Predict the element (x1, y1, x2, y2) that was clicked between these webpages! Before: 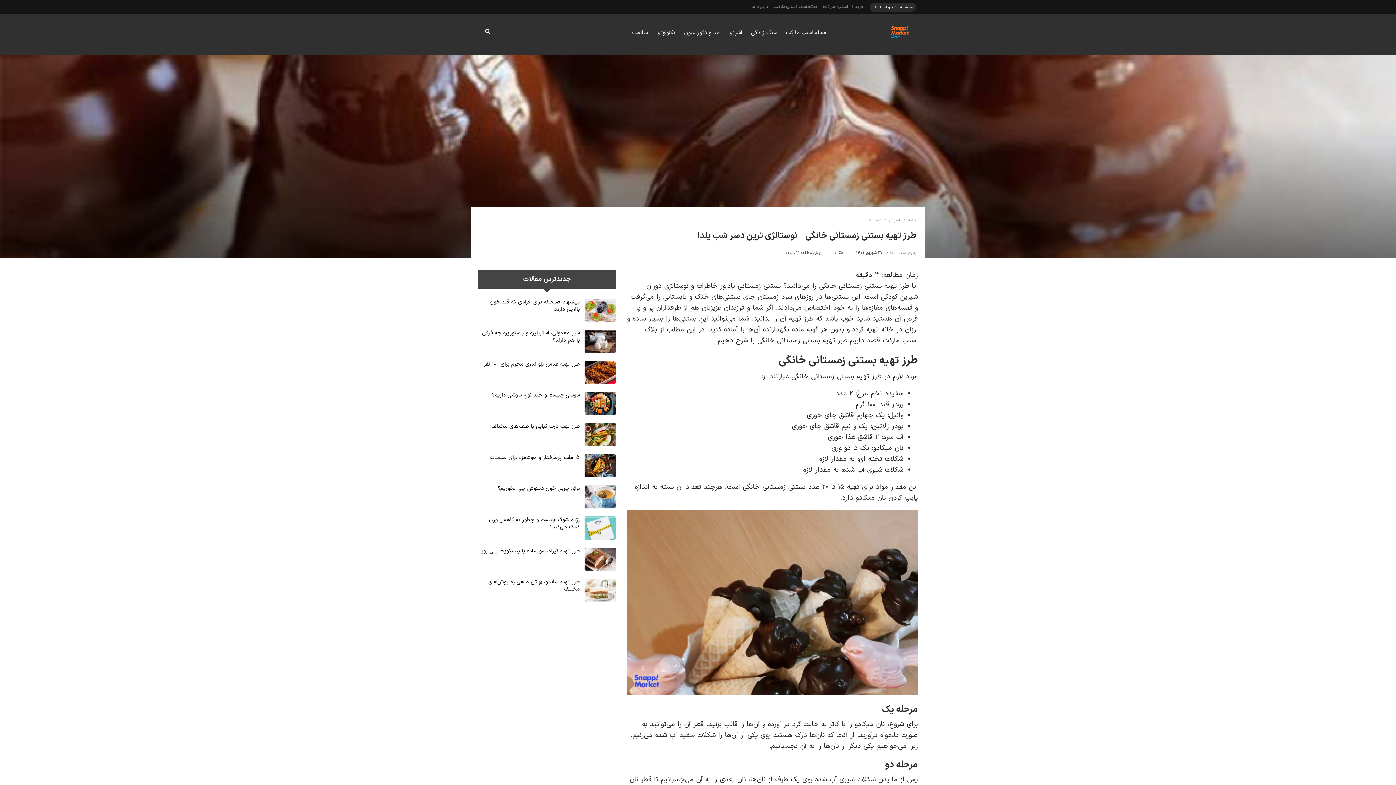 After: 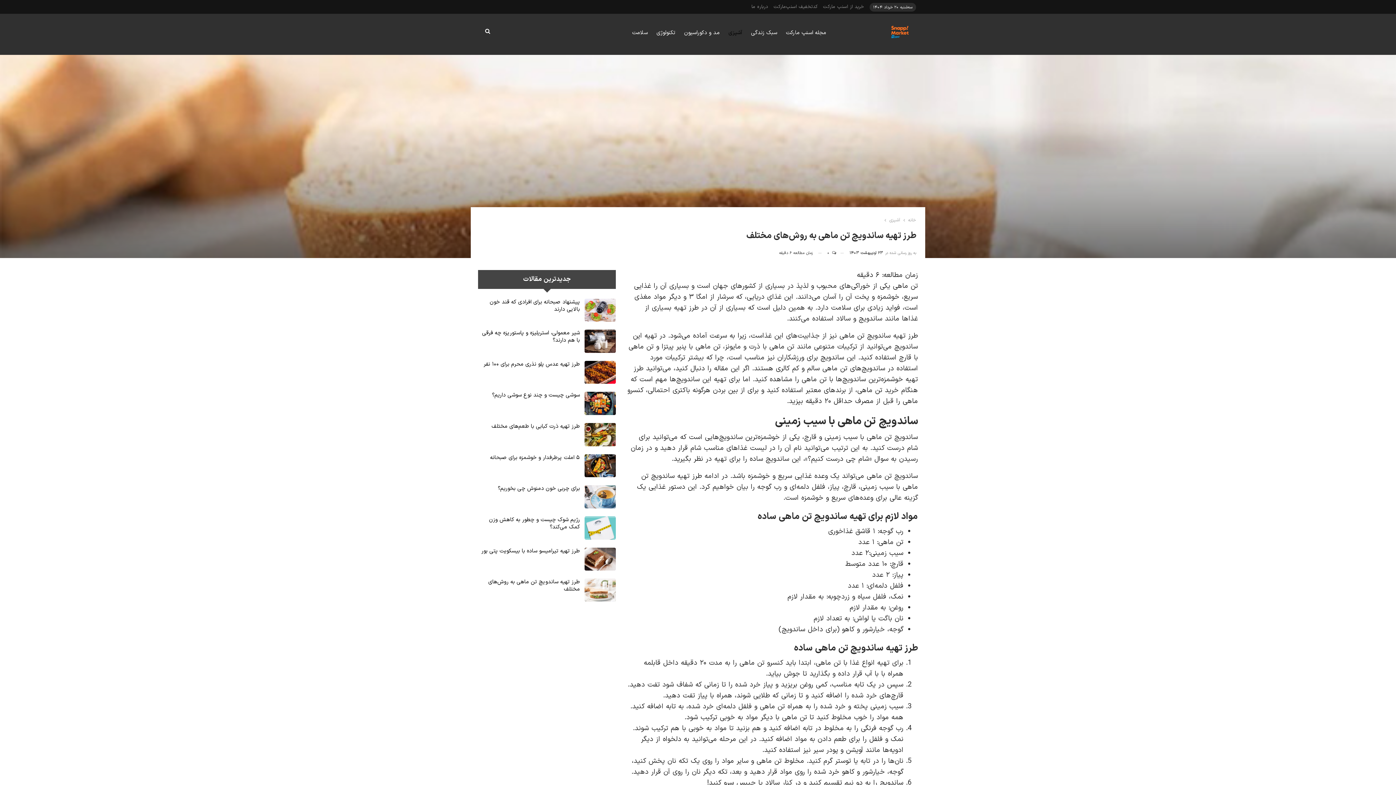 Action: bbox: (584, 578, 616, 602)